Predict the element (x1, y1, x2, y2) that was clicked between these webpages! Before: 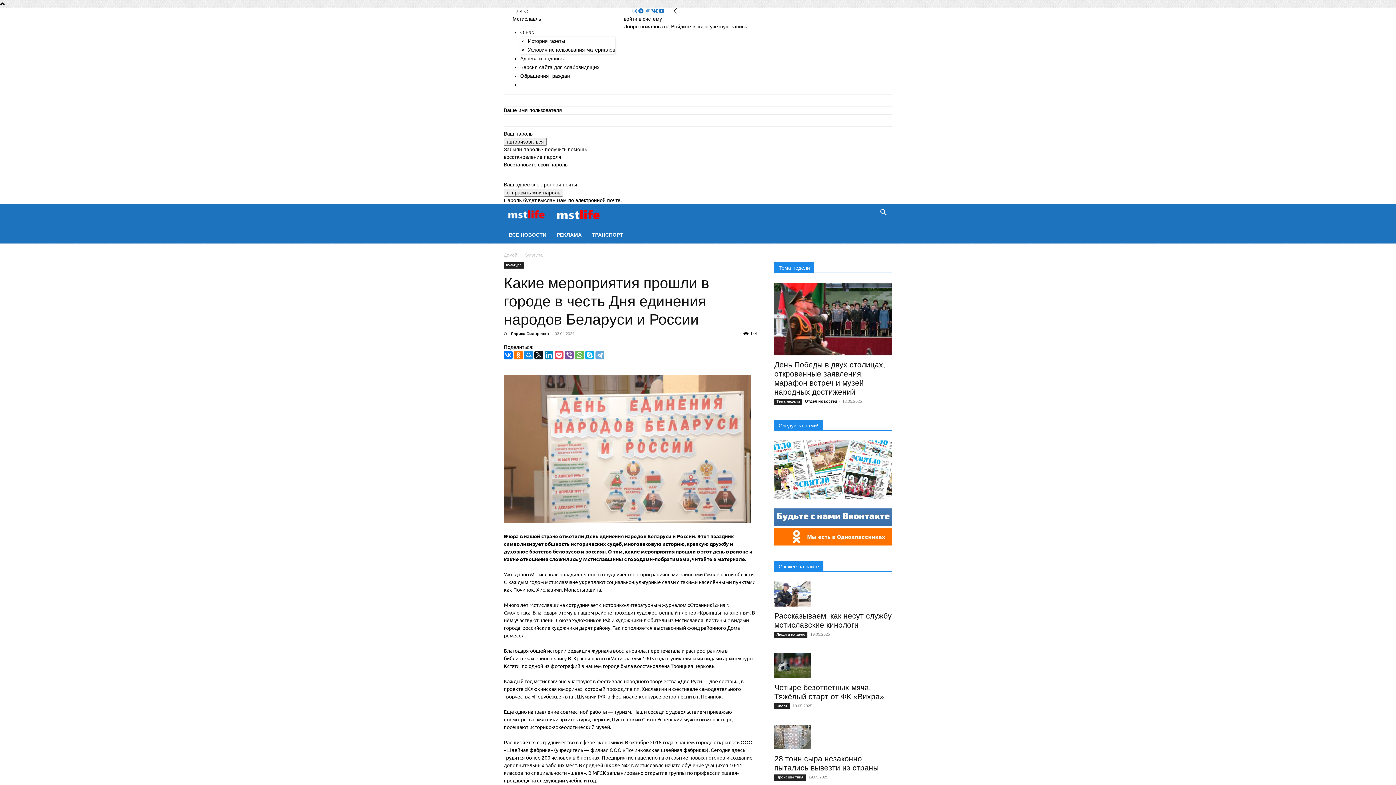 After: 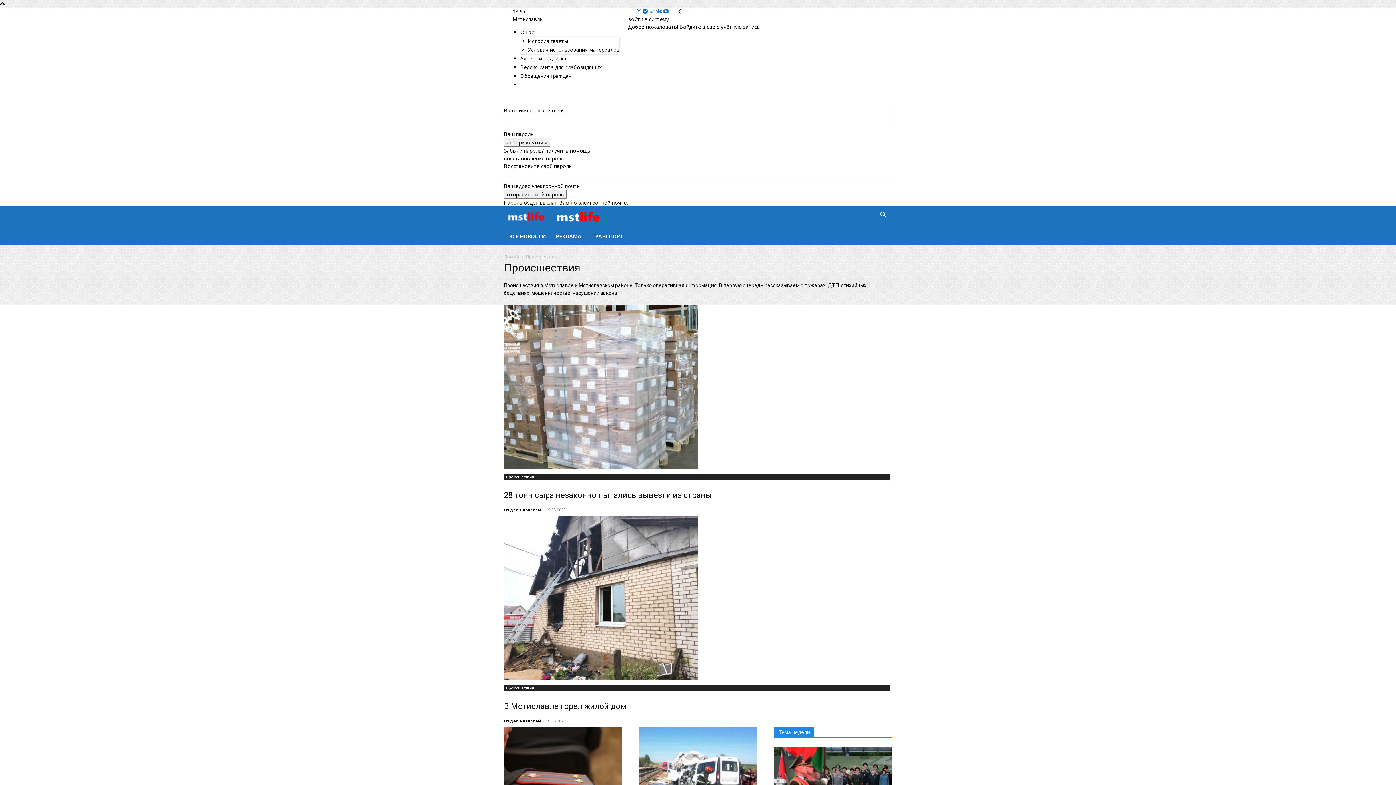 Action: label: Происшествия bbox: (774, 775, 805, 781)